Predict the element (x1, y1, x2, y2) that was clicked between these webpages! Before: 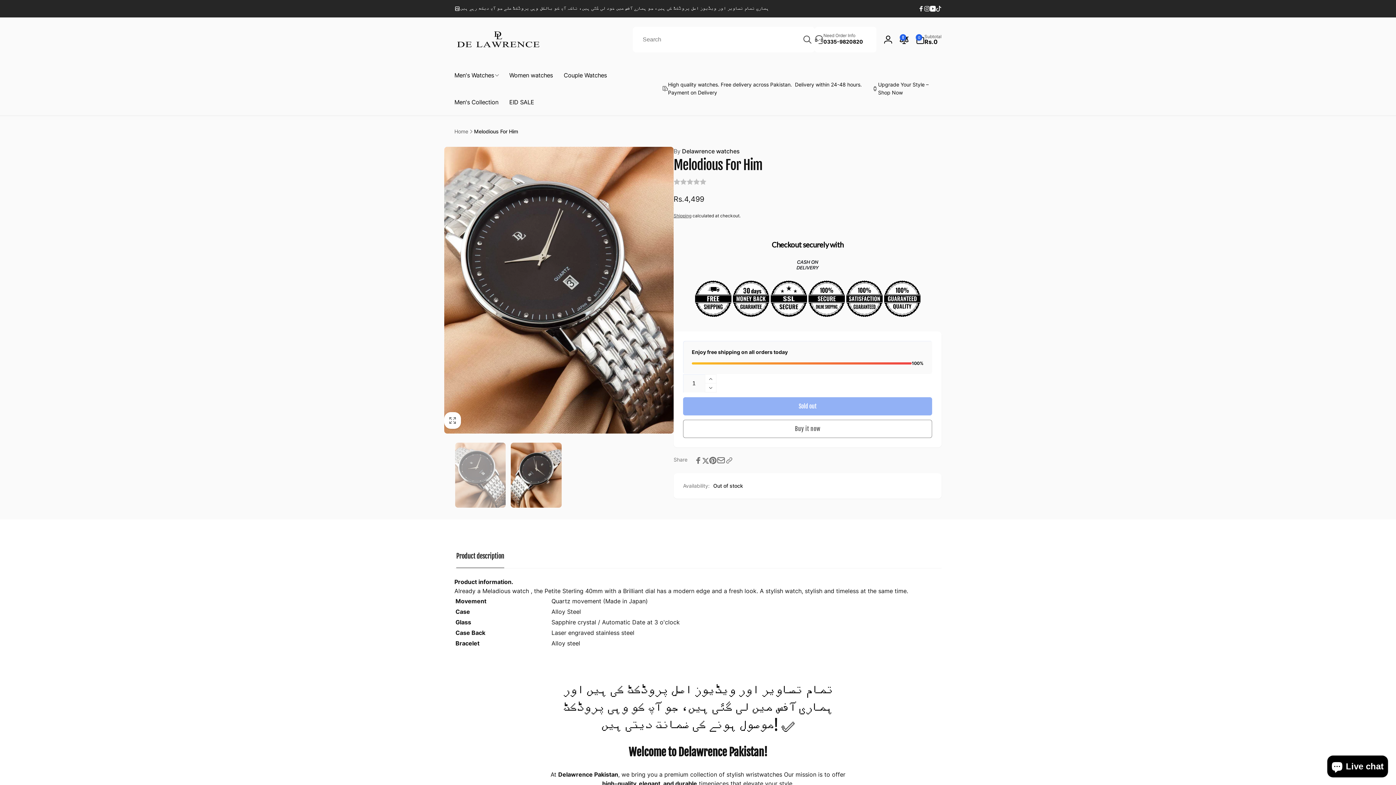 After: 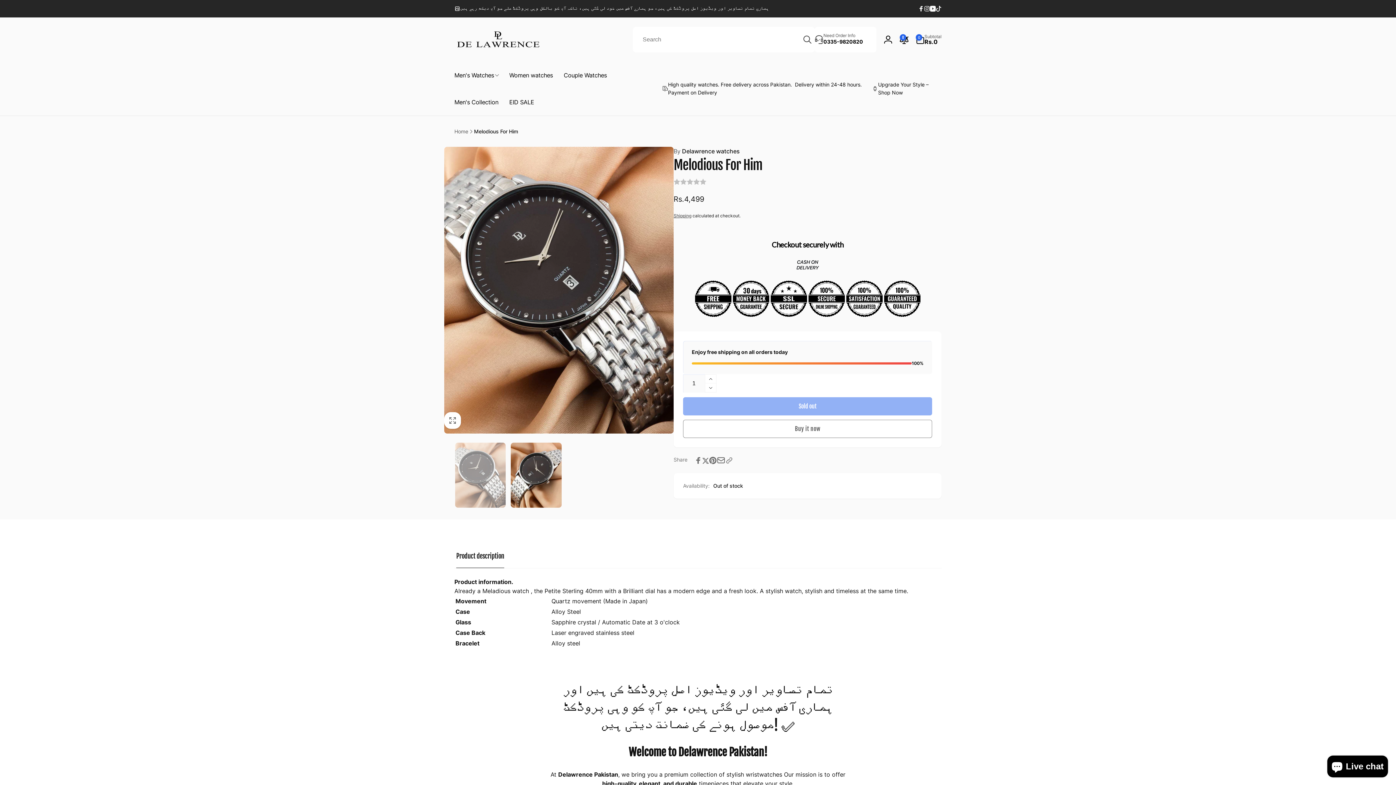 Action: label: TikTok bbox: (936, 5, 941, 11)